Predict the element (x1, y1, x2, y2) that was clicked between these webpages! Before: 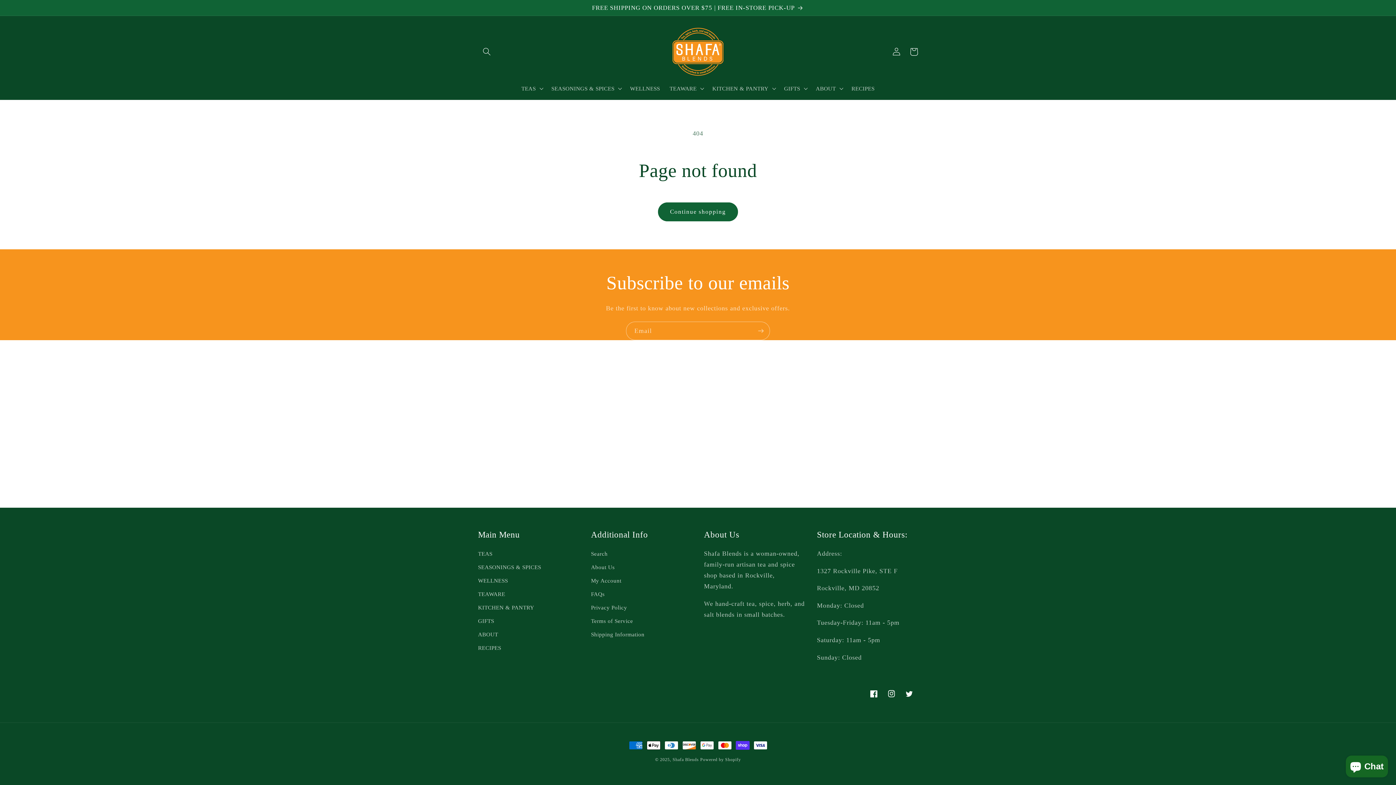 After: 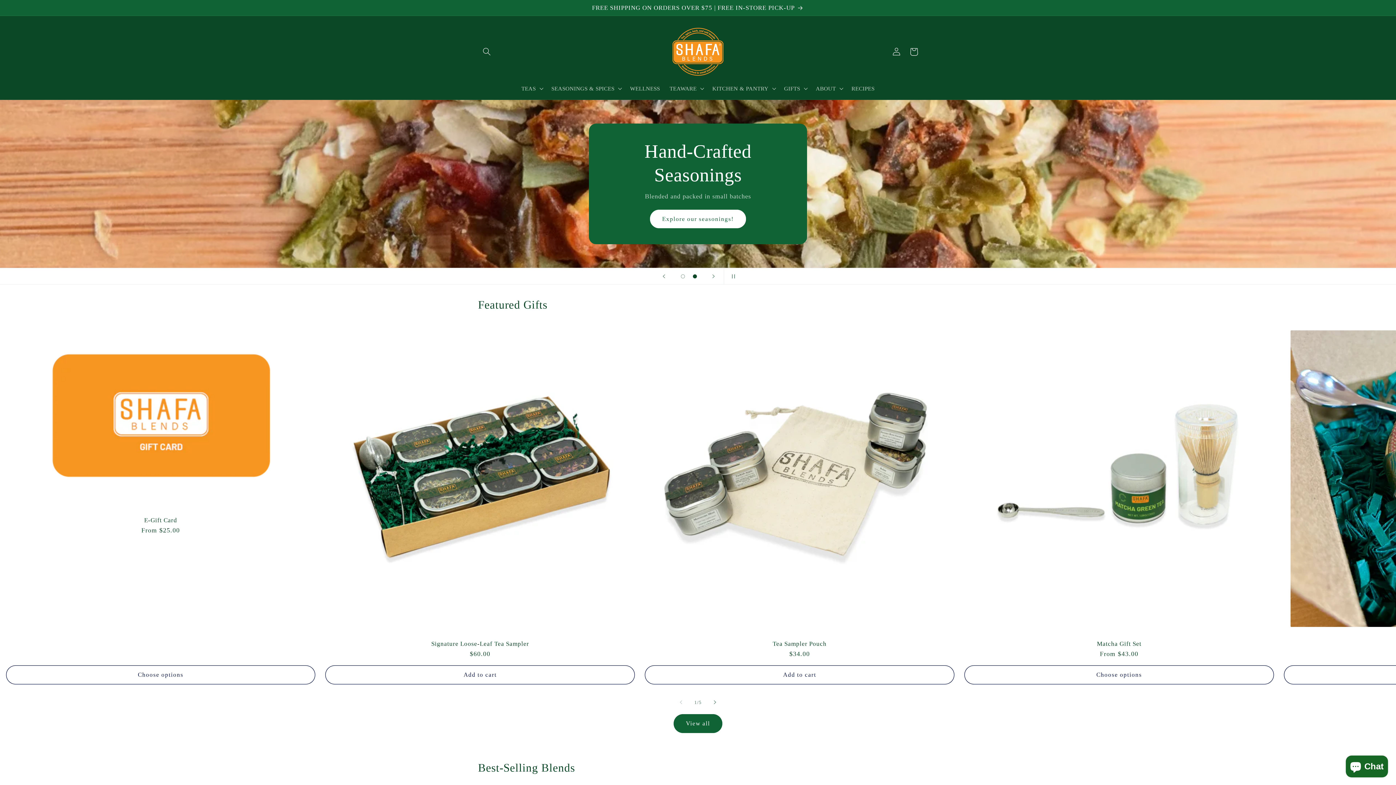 Action: bbox: (672, 757, 699, 762) label: Shafa Blends